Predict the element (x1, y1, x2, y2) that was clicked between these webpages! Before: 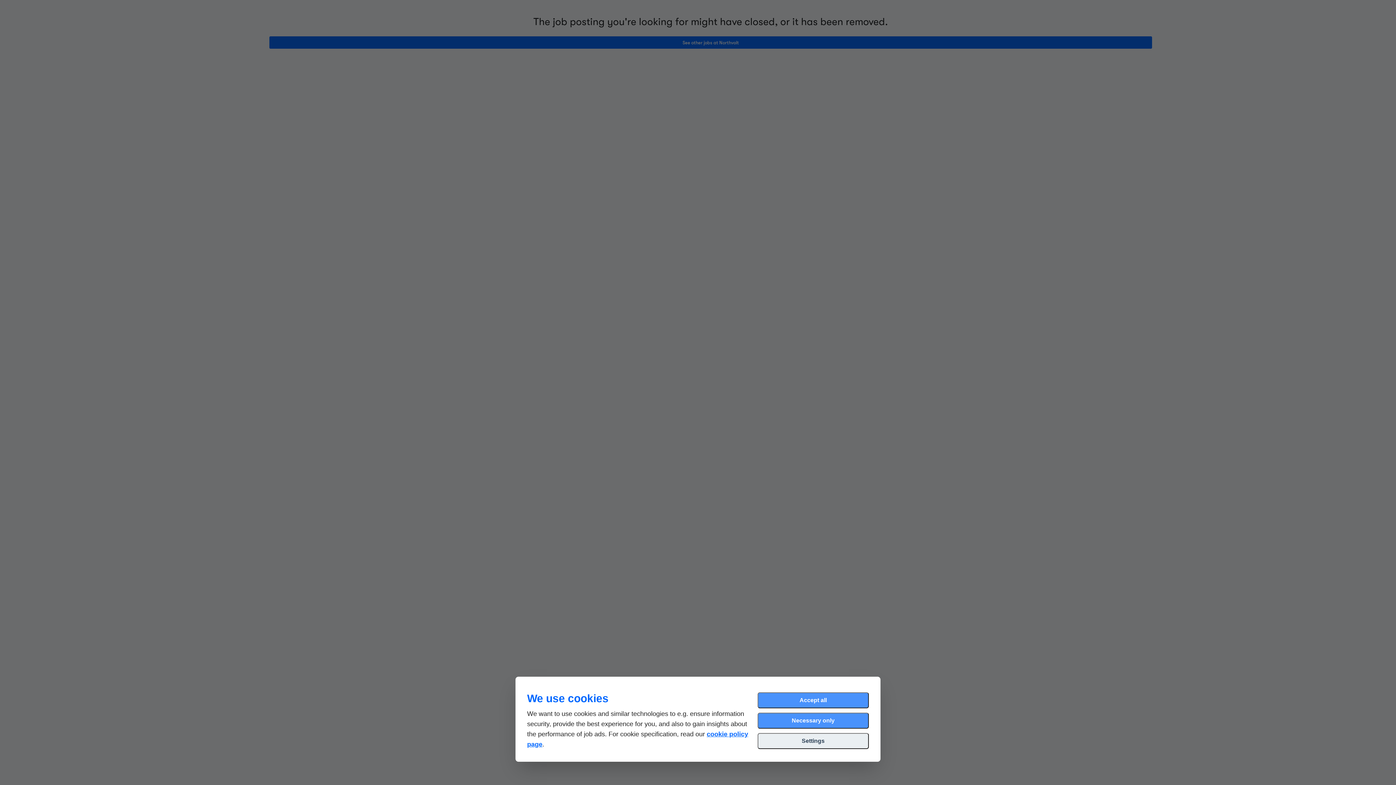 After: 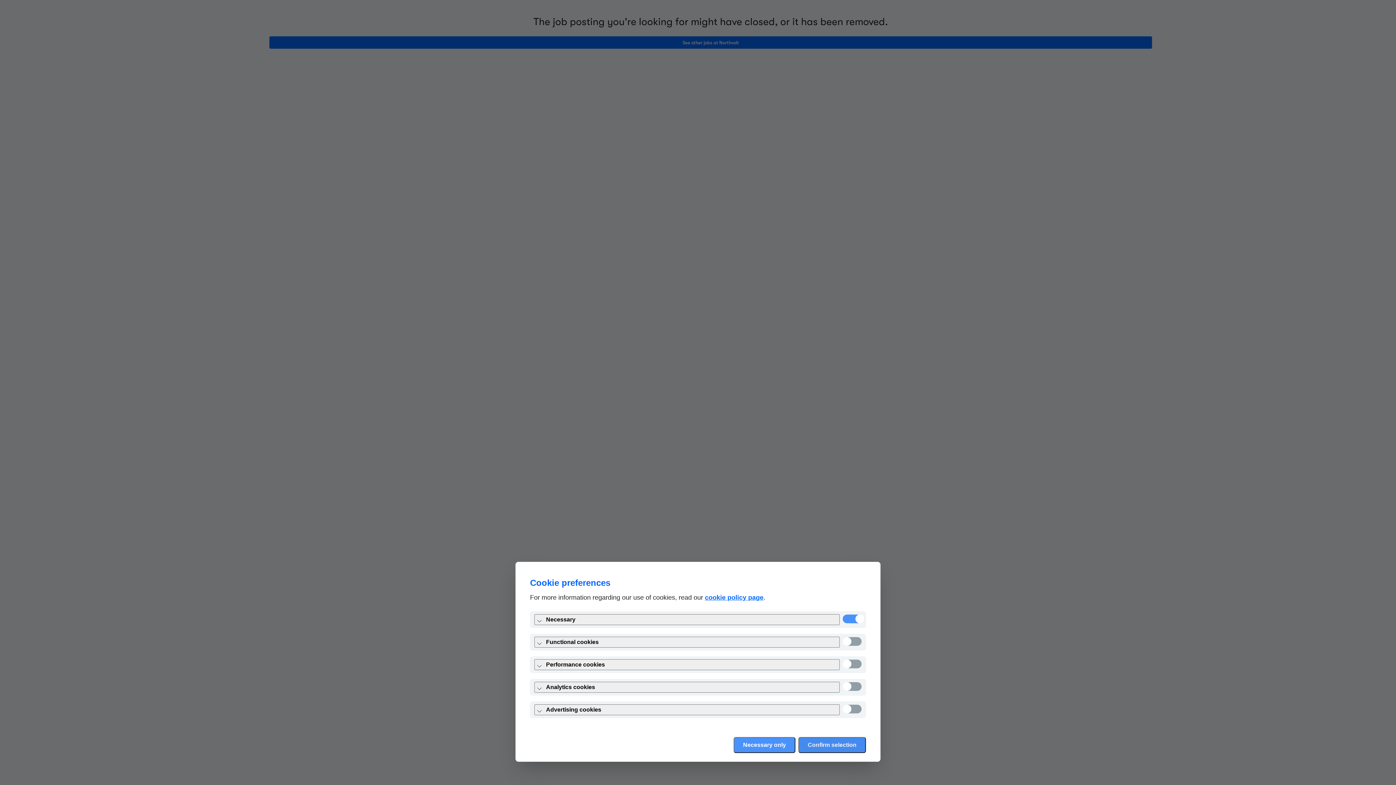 Action: bbox: (757, 733, 869, 749) label: Settings